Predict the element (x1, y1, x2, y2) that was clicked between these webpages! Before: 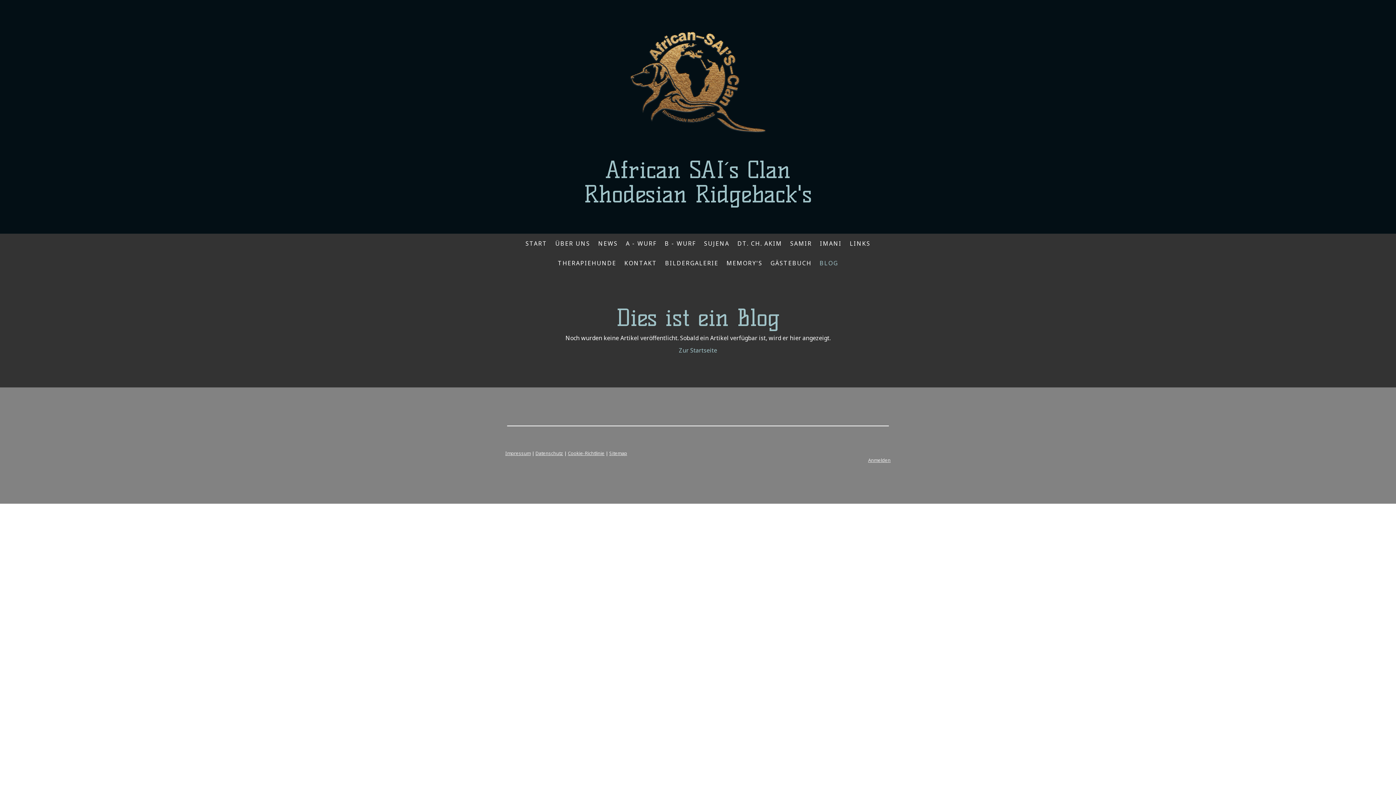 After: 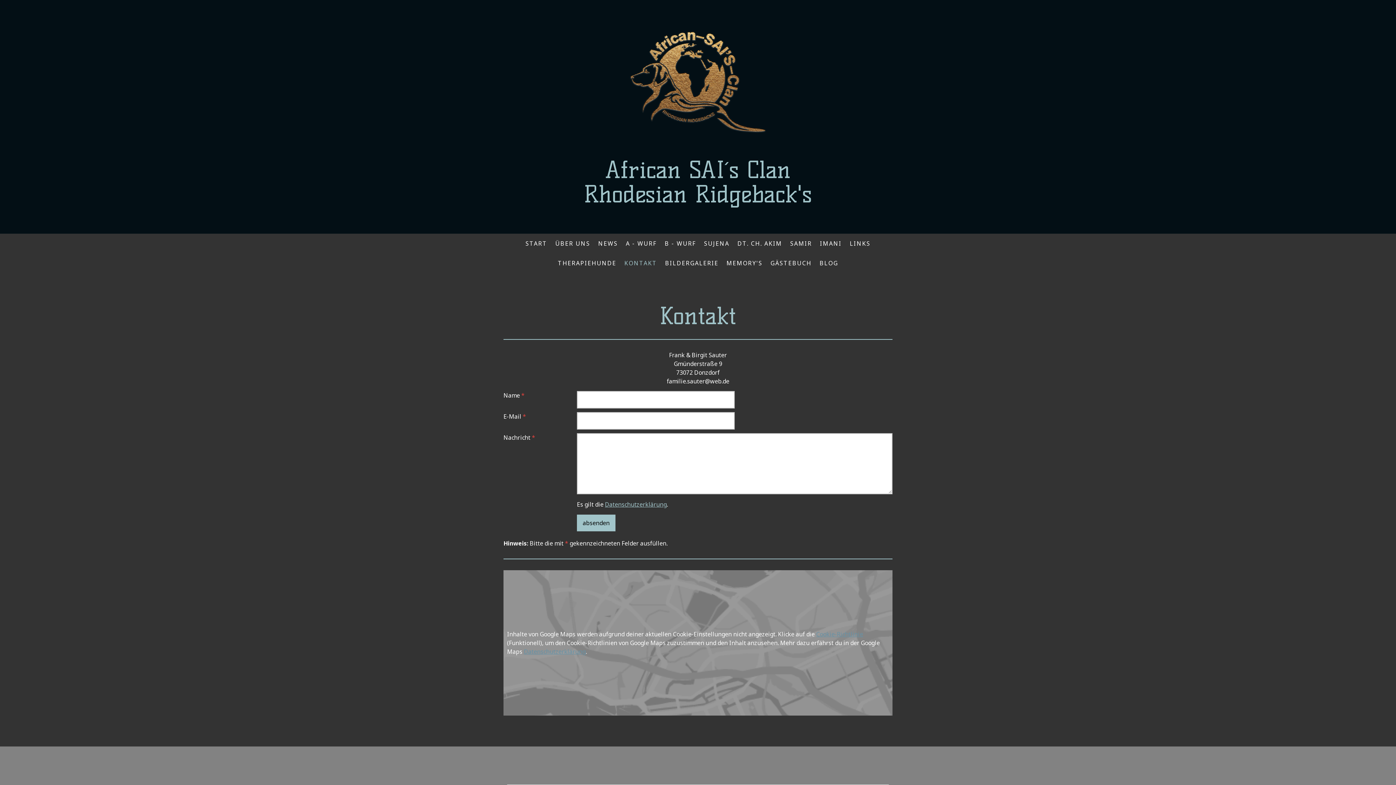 Action: bbox: (620, 255, 661, 271) label: KONTAKT